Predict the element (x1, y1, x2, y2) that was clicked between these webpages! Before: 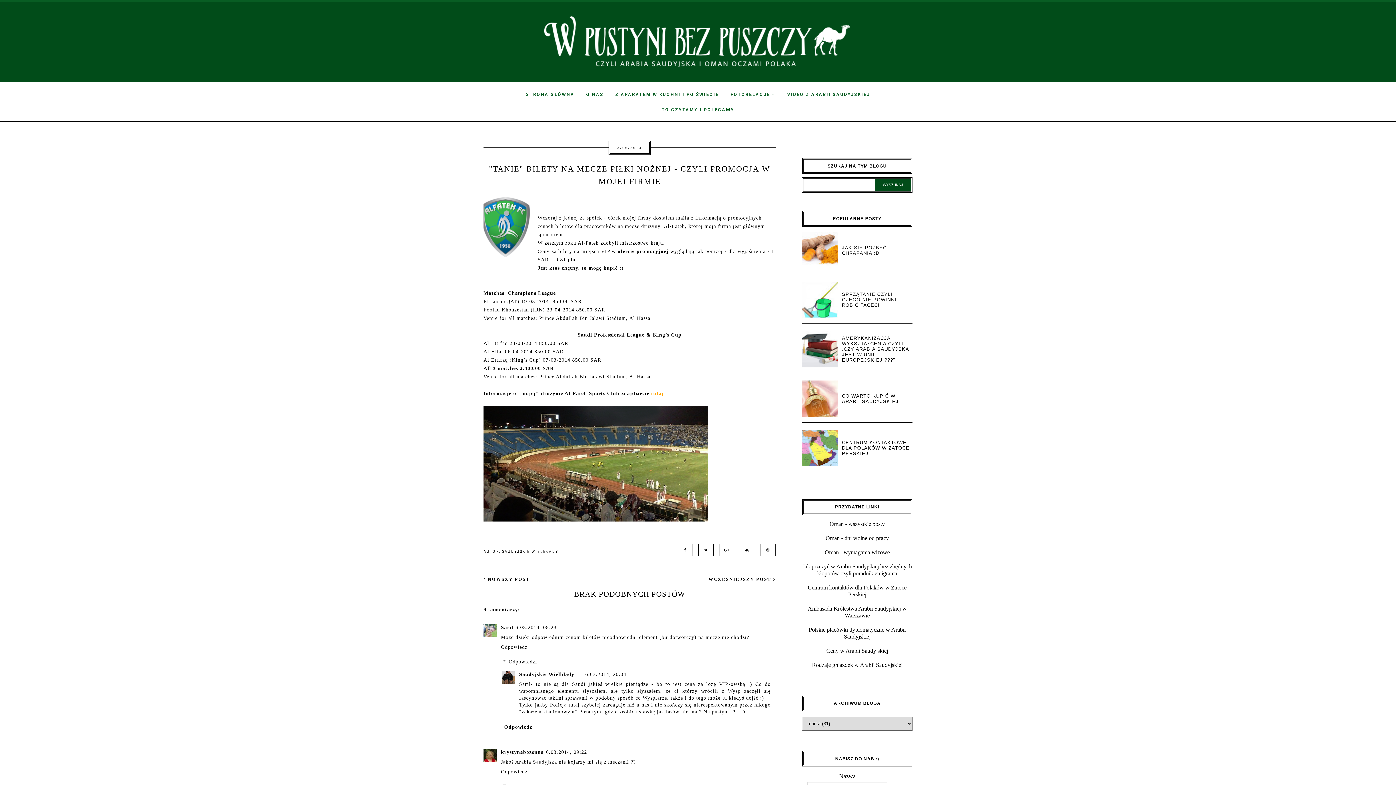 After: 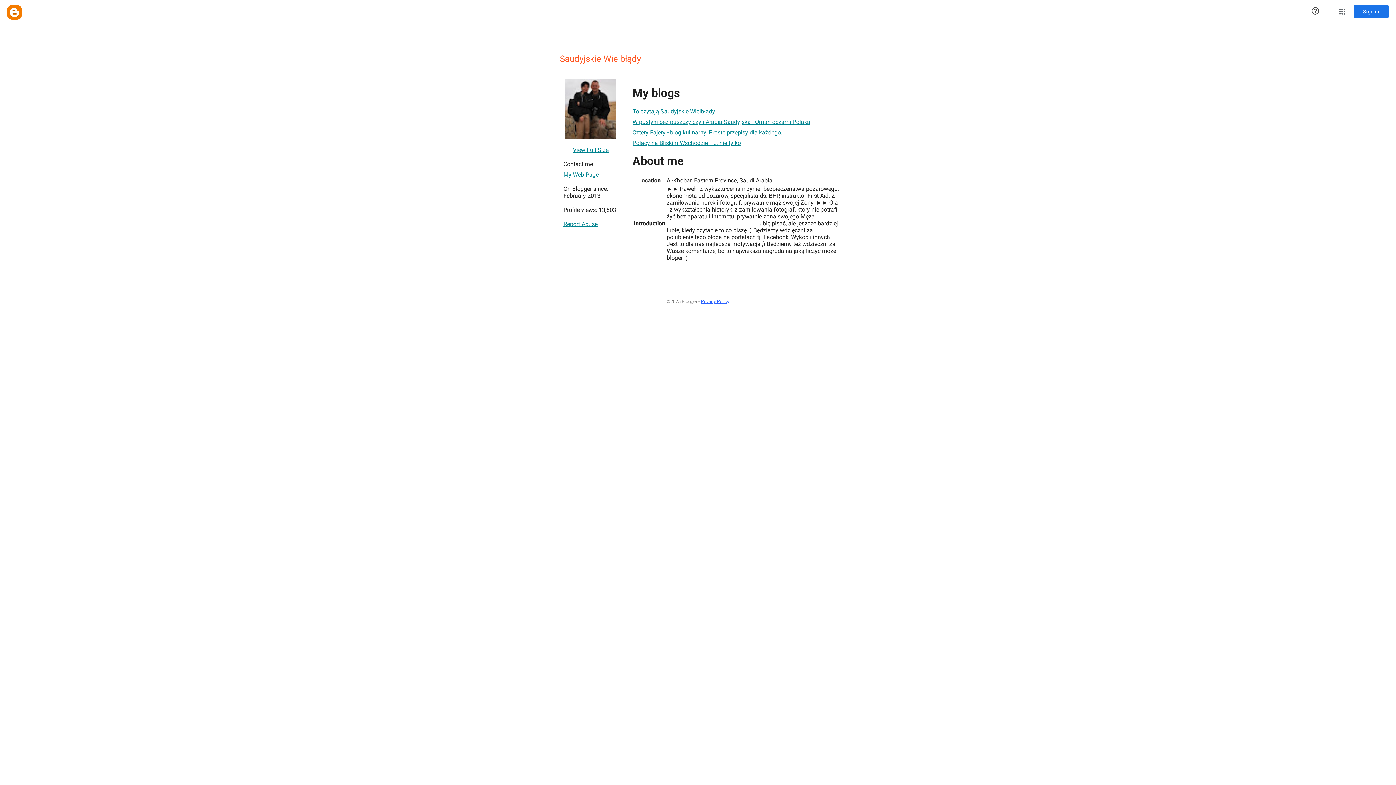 Action: bbox: (519, 672, 574, 677) label: Saudyjskie Wielbłądy